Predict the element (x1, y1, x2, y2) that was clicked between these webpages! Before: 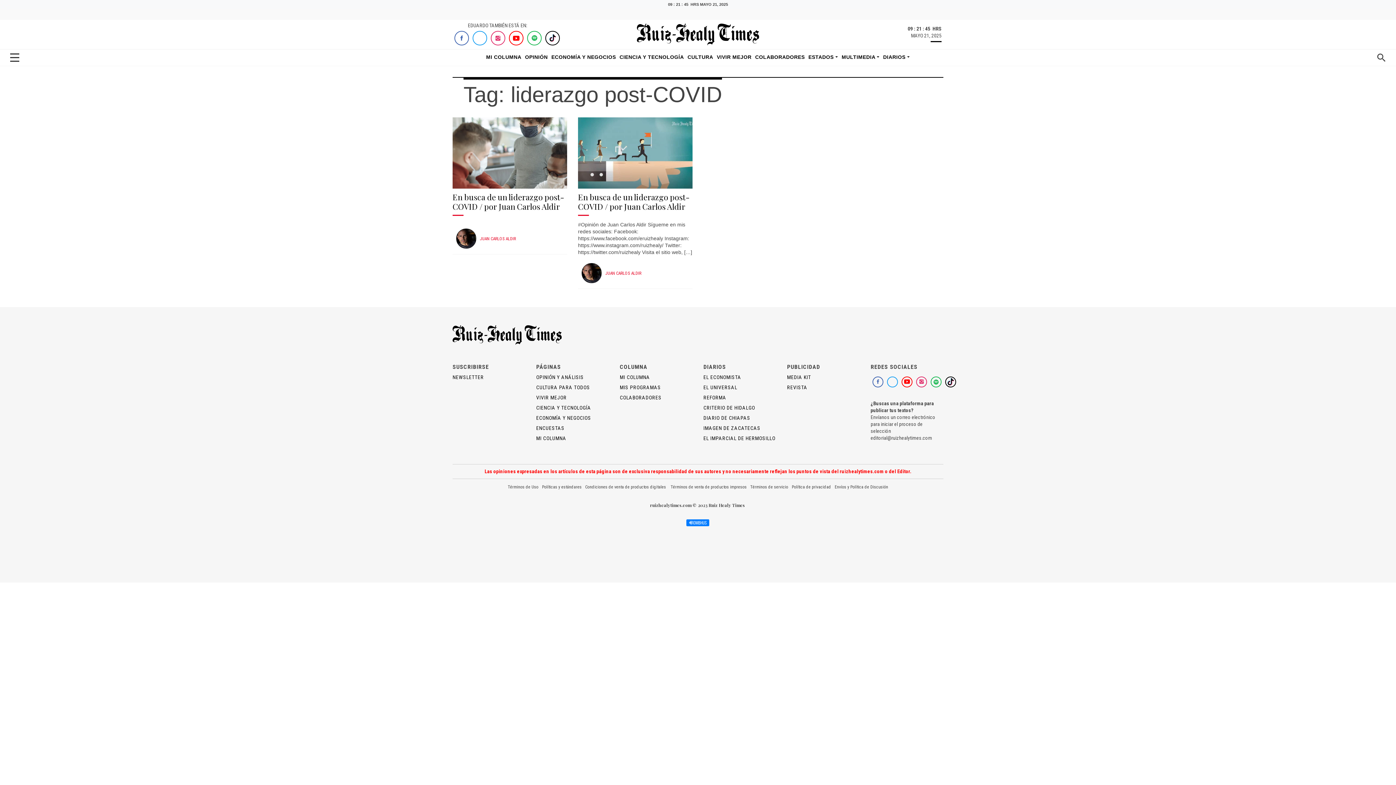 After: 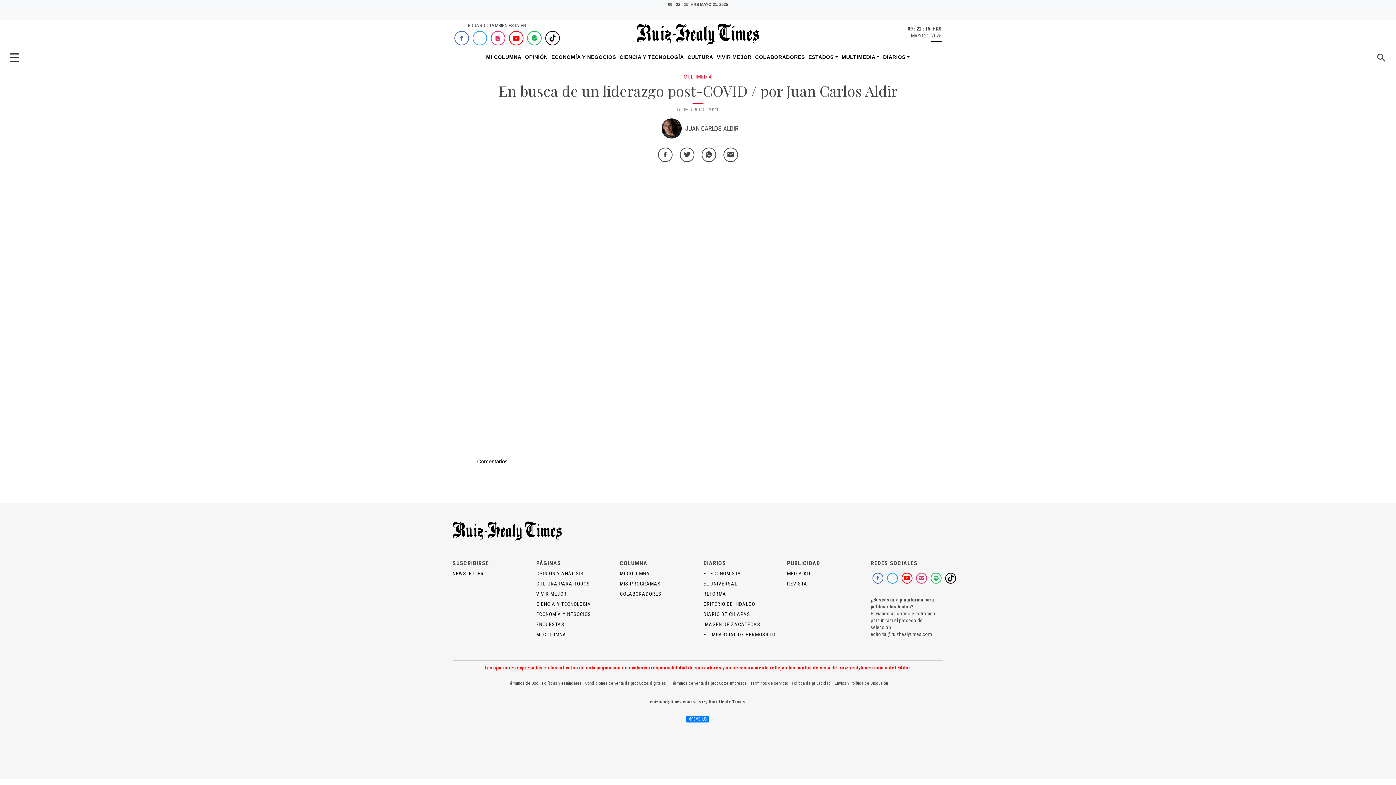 Action: bbox: (452, 117, 567, 192)